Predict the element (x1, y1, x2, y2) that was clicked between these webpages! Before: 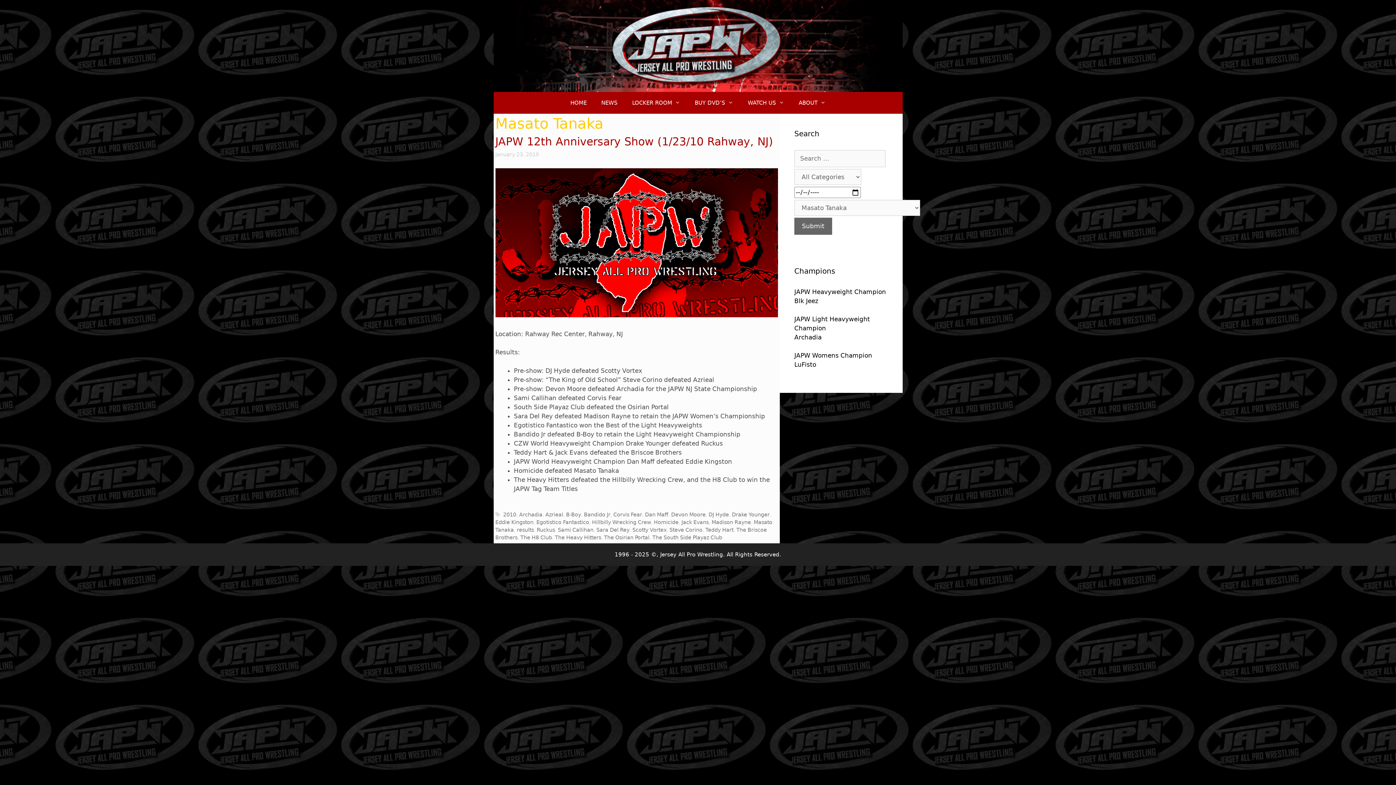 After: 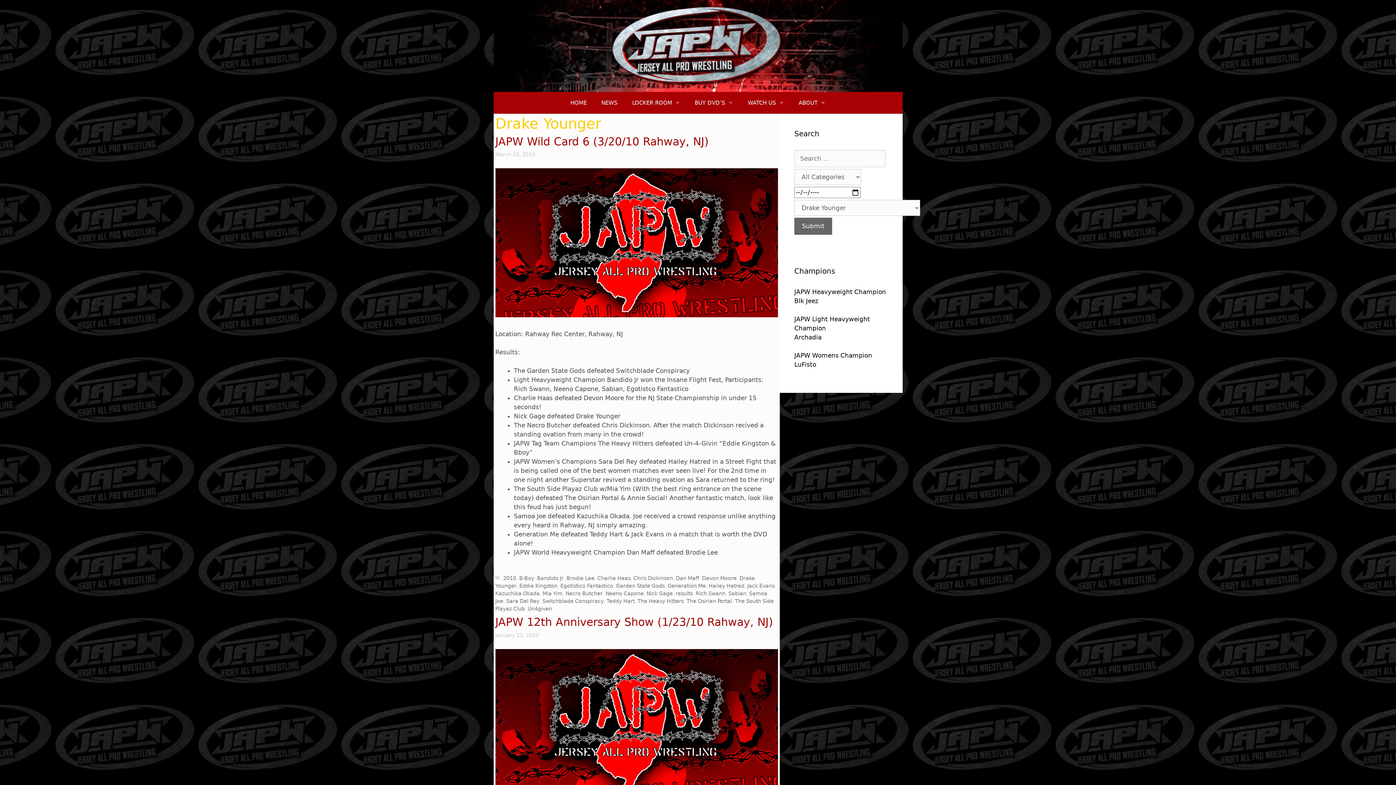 Action: label: Drake Younger bbox: (732, 512, 769, 517)